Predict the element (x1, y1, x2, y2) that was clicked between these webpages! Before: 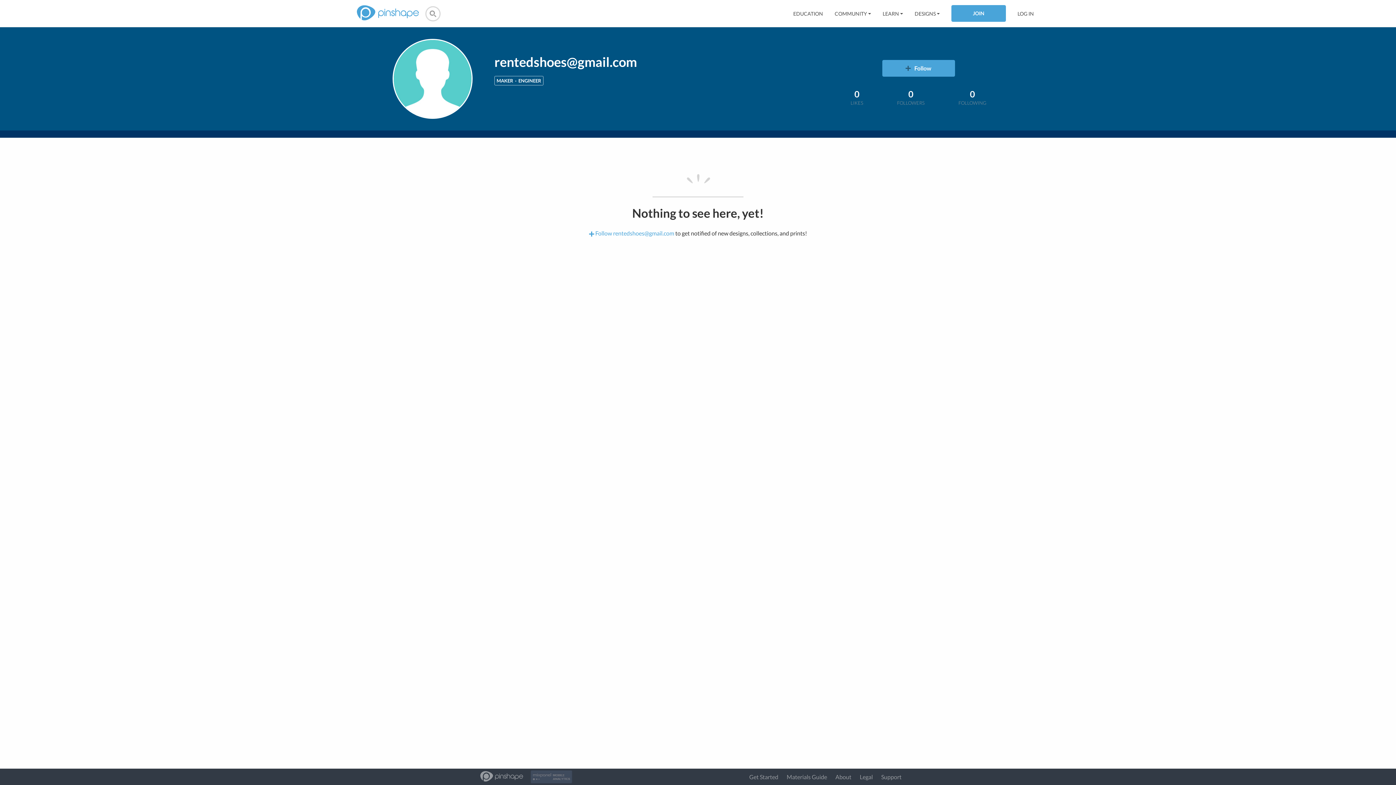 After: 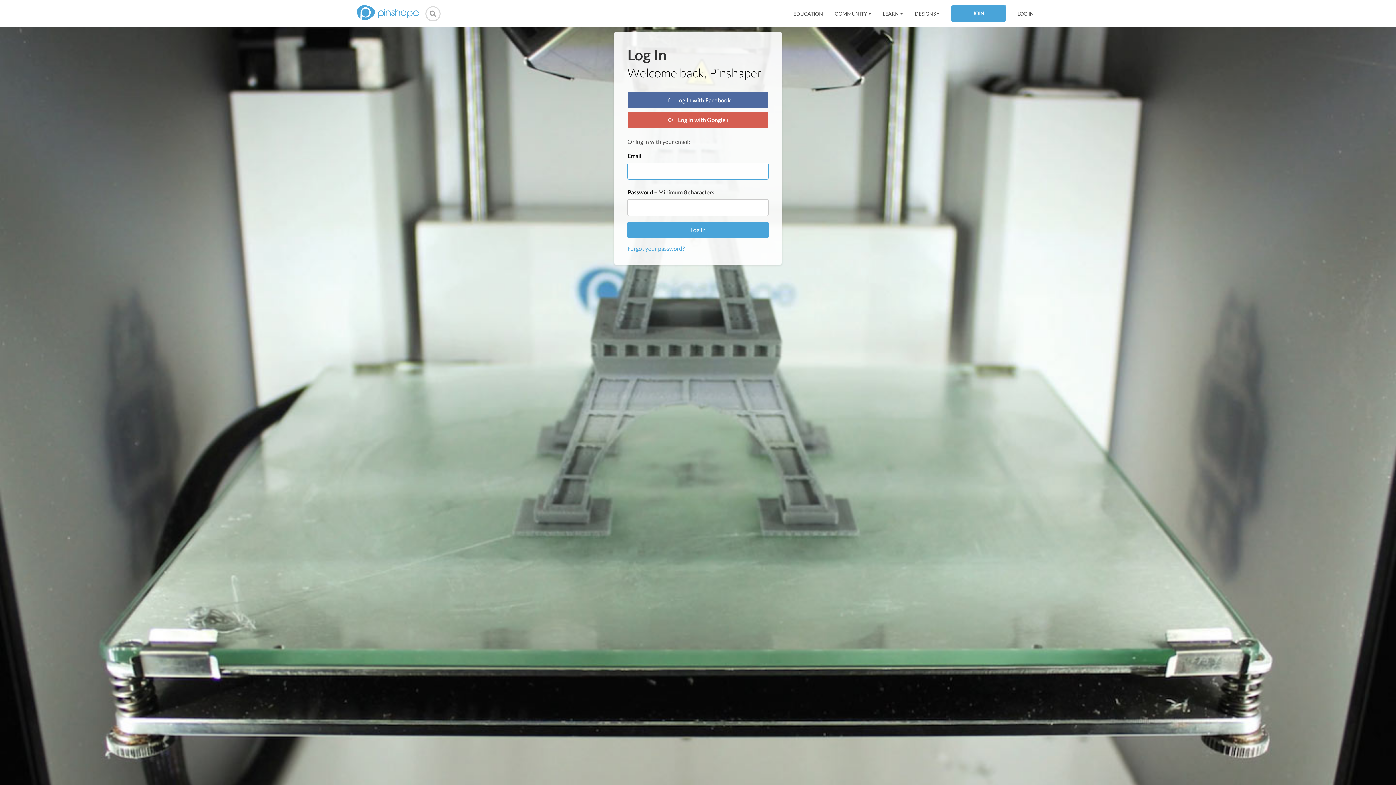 Action: label: LOG IN bbox: (1017, 10, 1034, 16)